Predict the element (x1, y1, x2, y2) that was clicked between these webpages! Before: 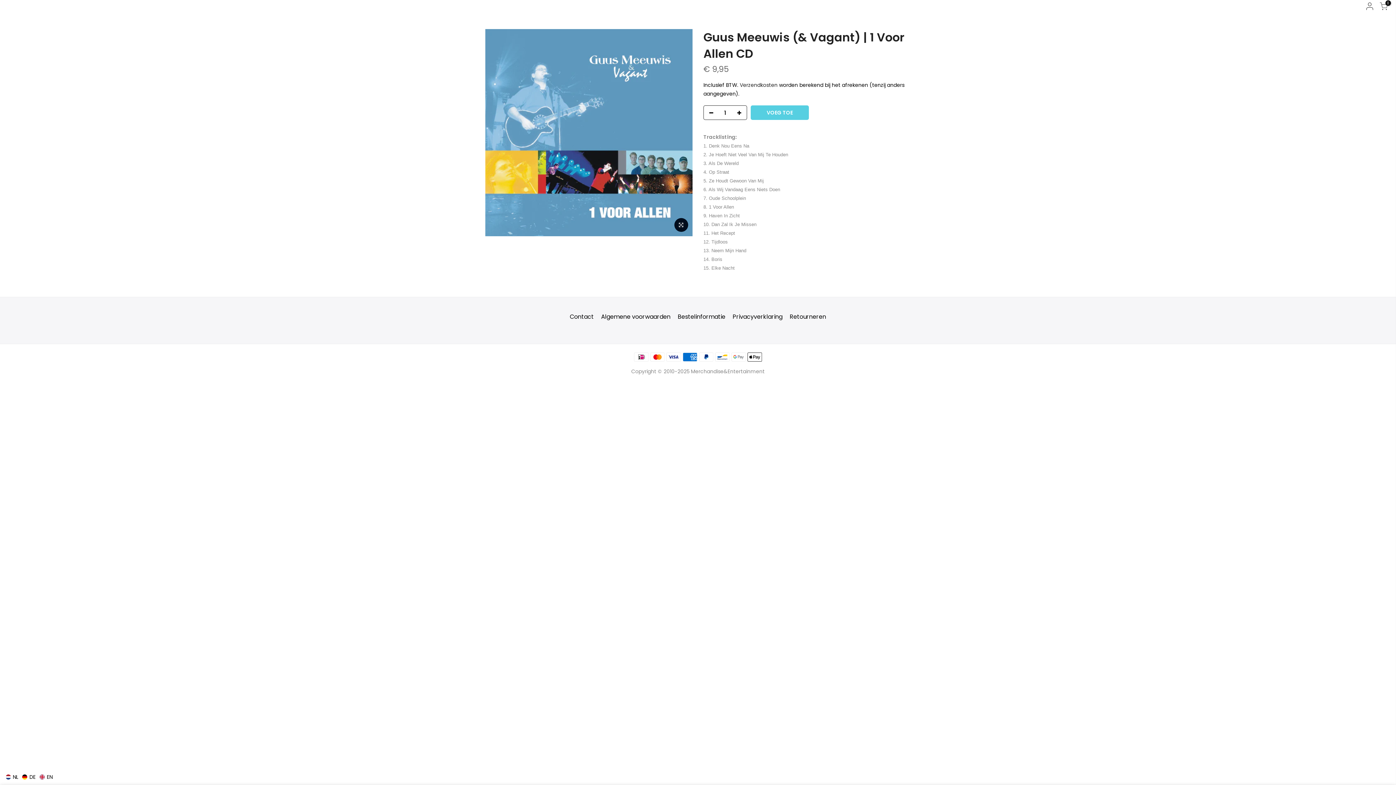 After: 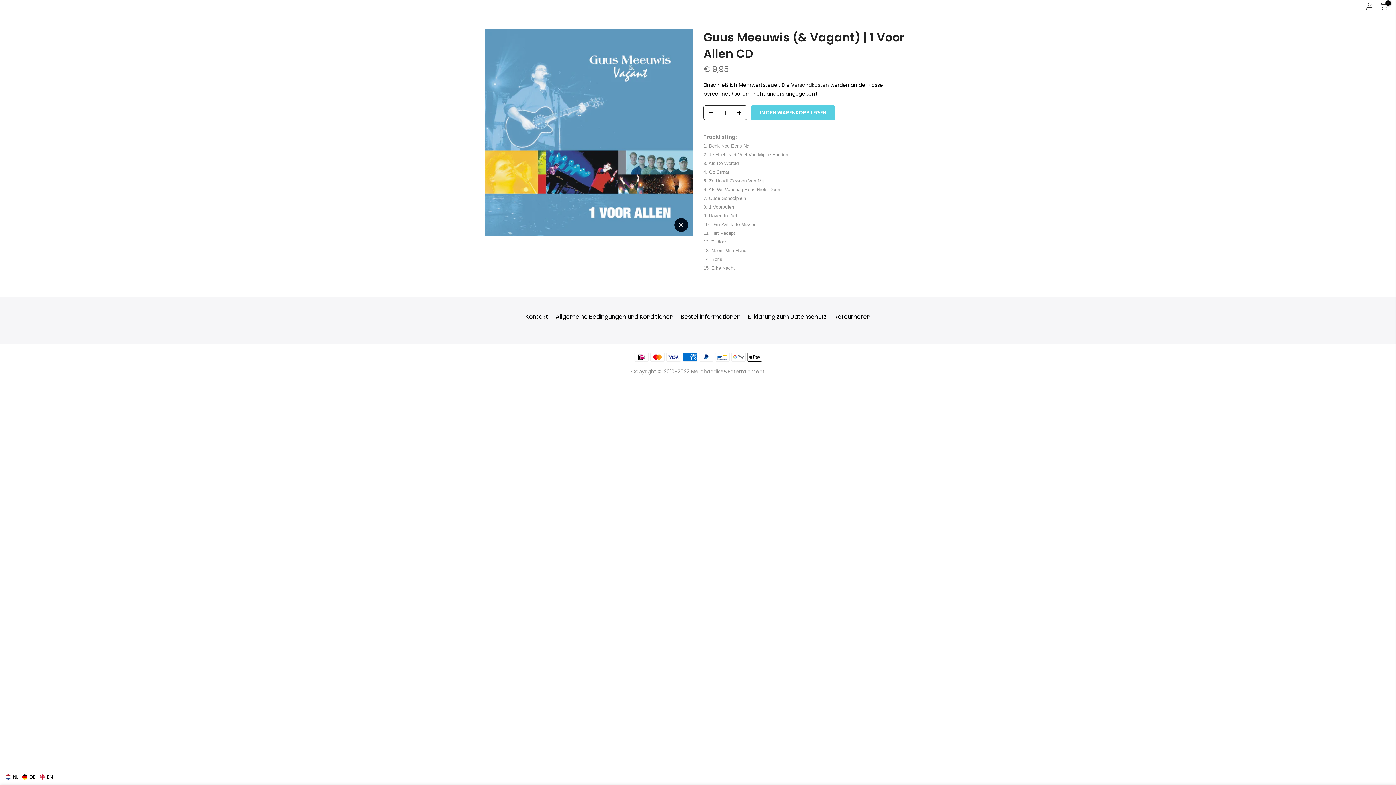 Action: label: DE bbox: (21, 773, 36, 781)